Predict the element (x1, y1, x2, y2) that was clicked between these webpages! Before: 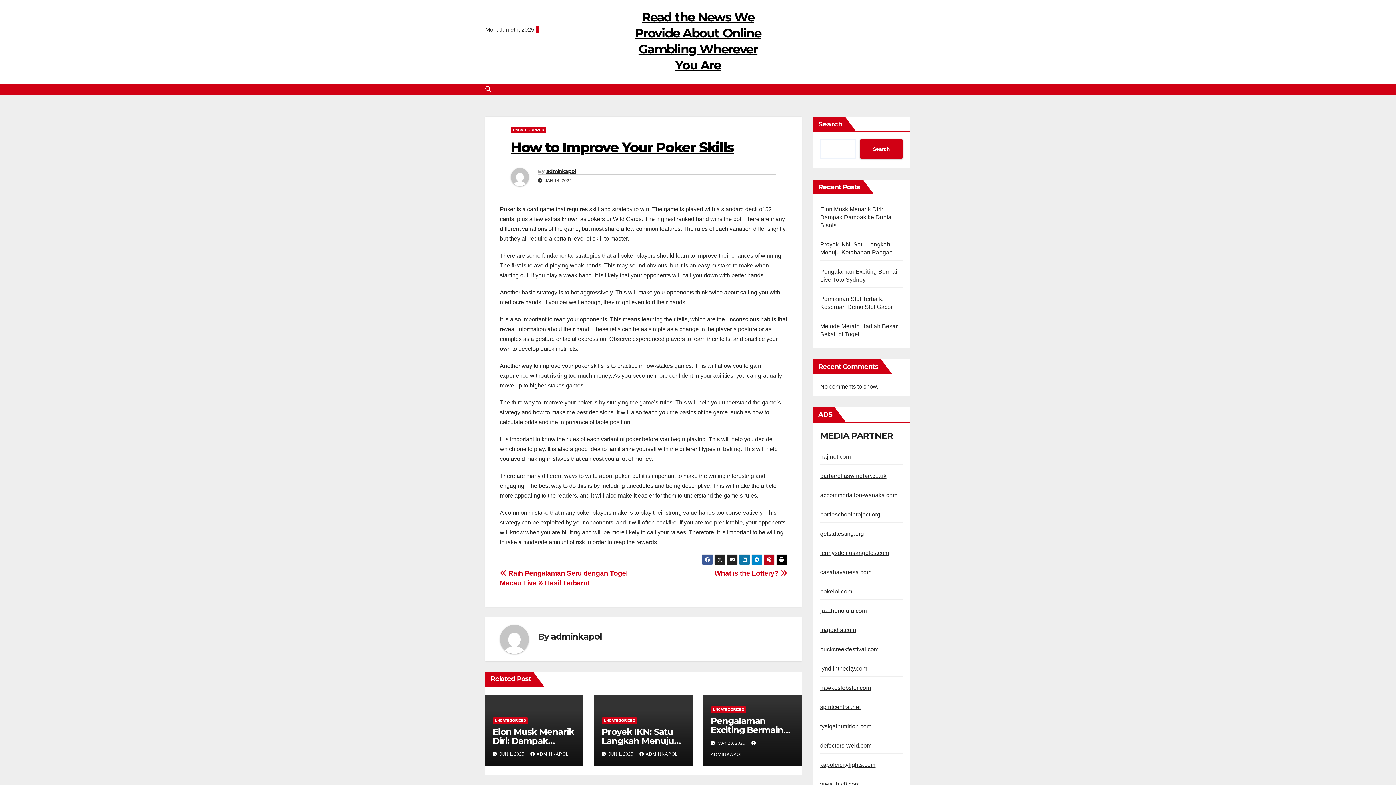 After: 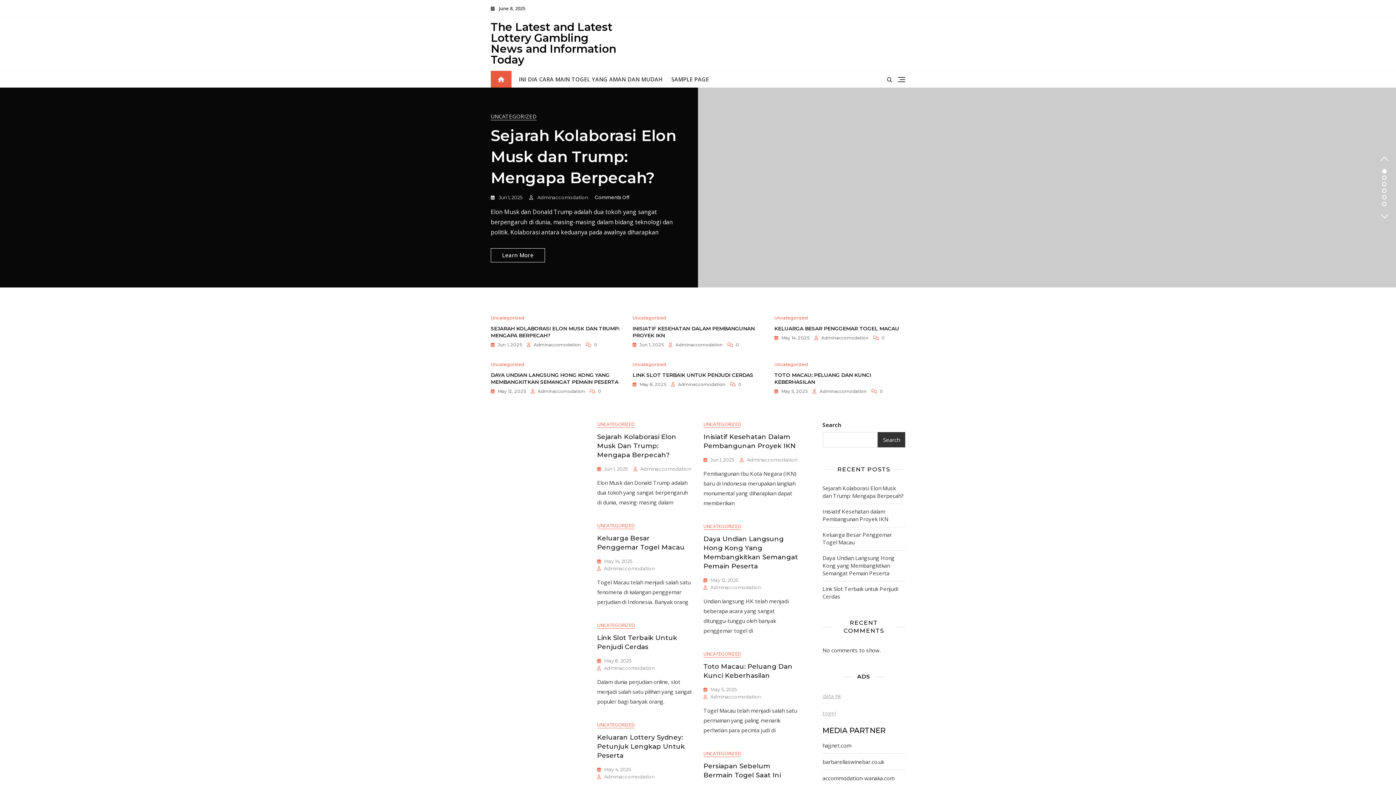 Action: label: accommodation-wanaka.com bbox: (820, 492, 897, 498)